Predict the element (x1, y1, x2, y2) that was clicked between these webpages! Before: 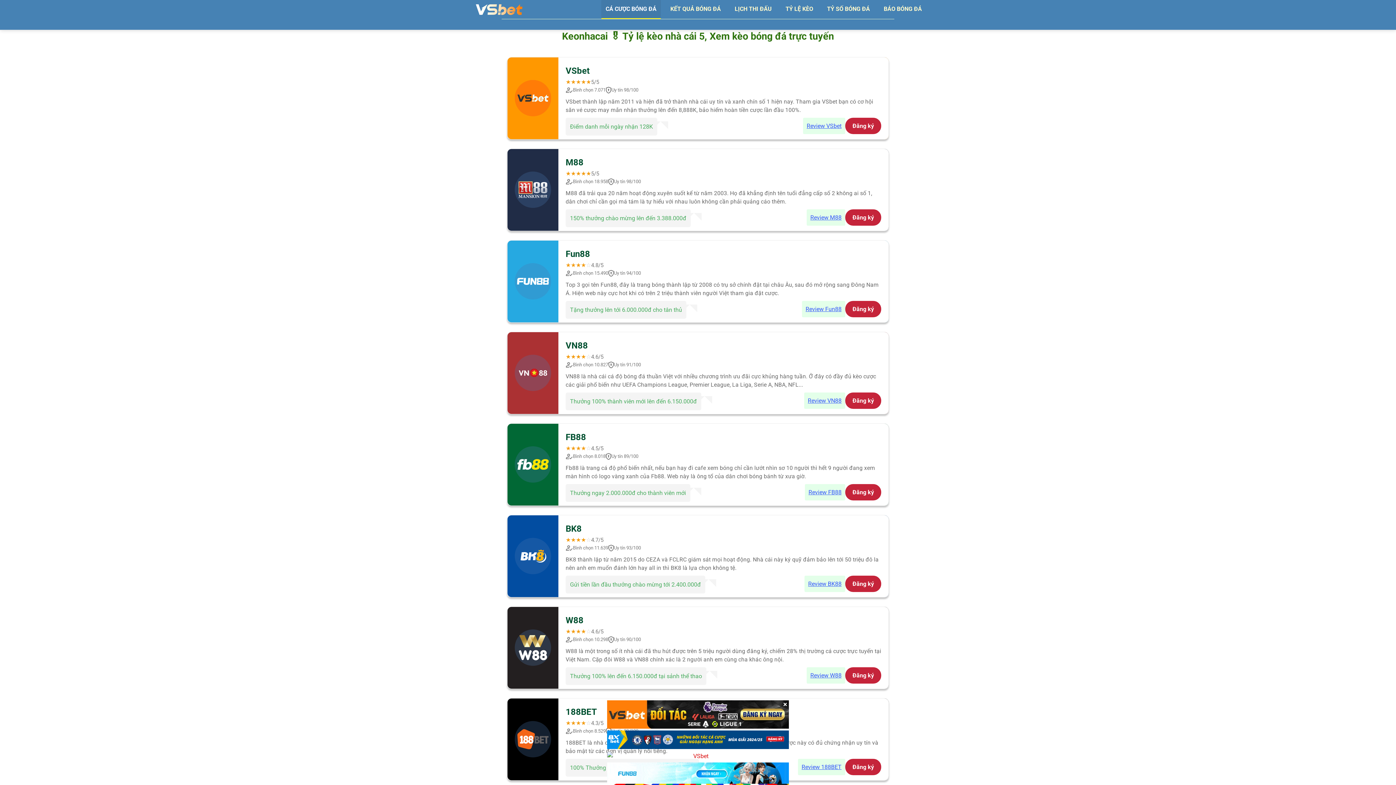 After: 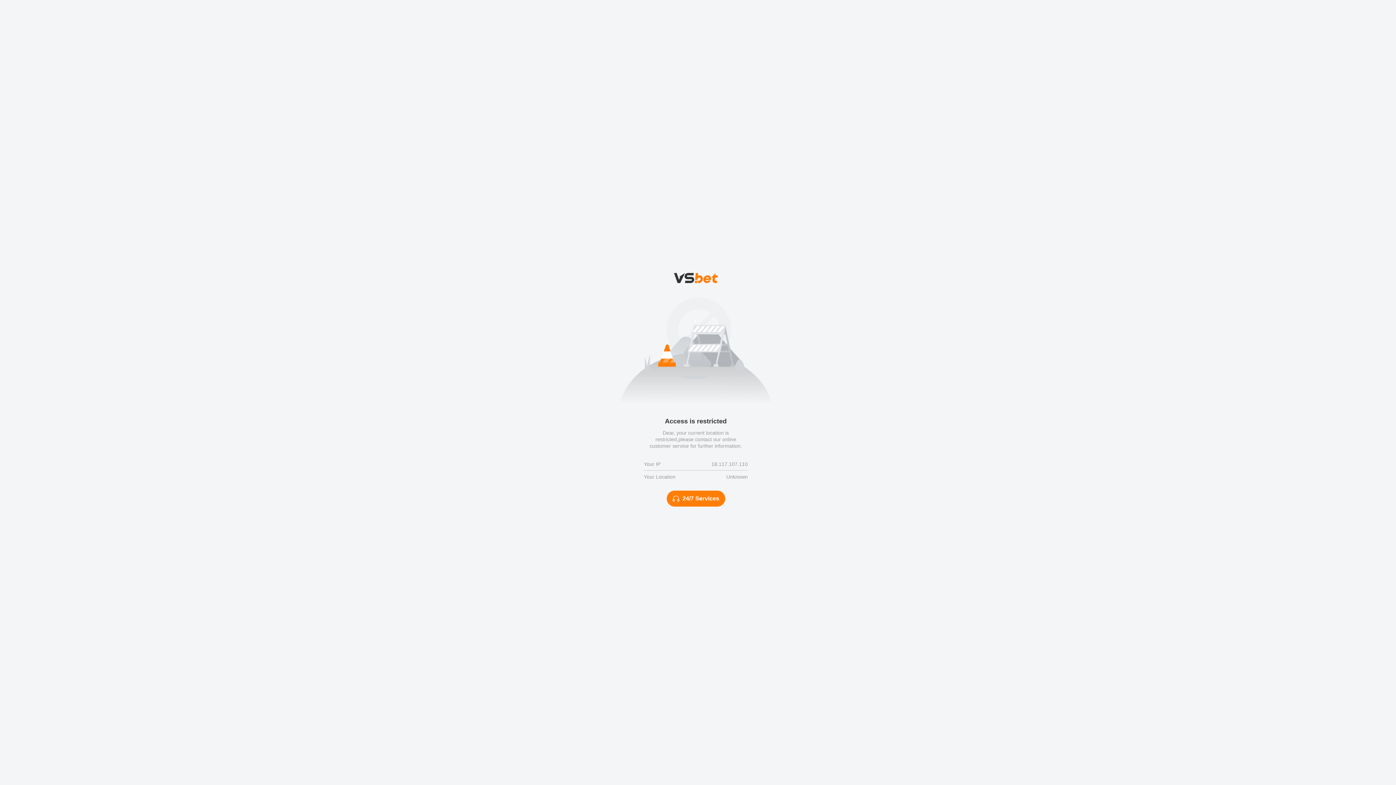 Action: label: Review VSbet bbox: (803, 117, 845, 134)